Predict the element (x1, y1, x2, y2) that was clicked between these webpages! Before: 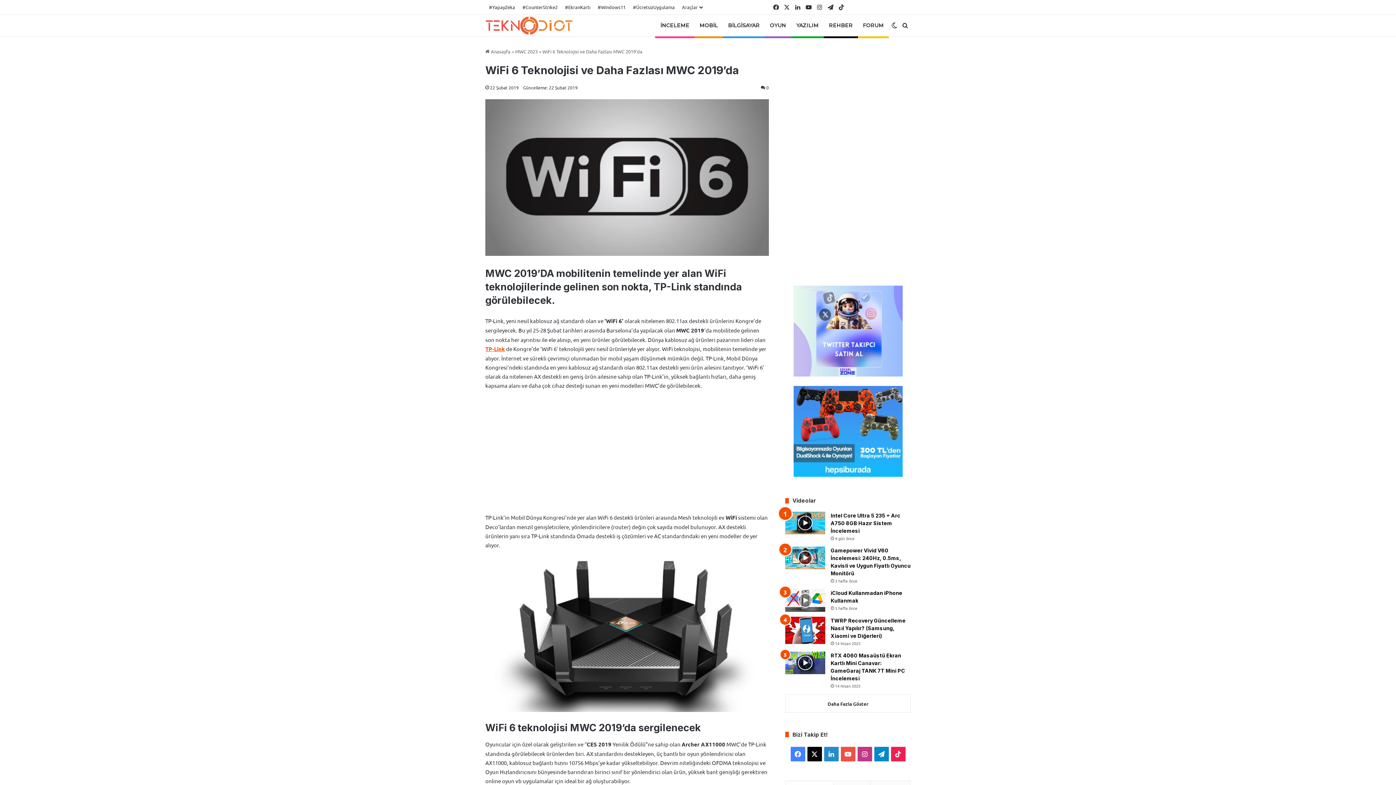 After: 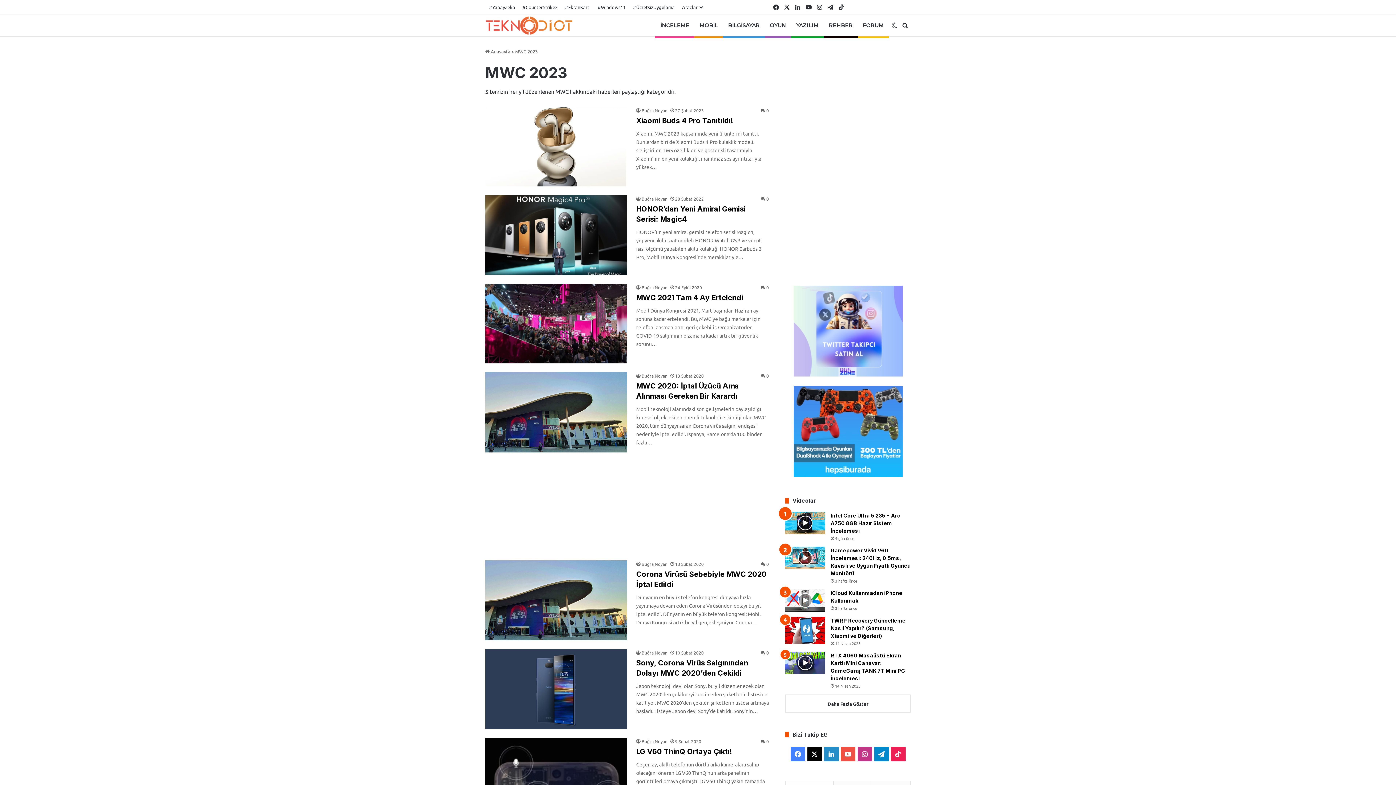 Action: label: MWC 2023 bbox: (515, 48, 537, 54)